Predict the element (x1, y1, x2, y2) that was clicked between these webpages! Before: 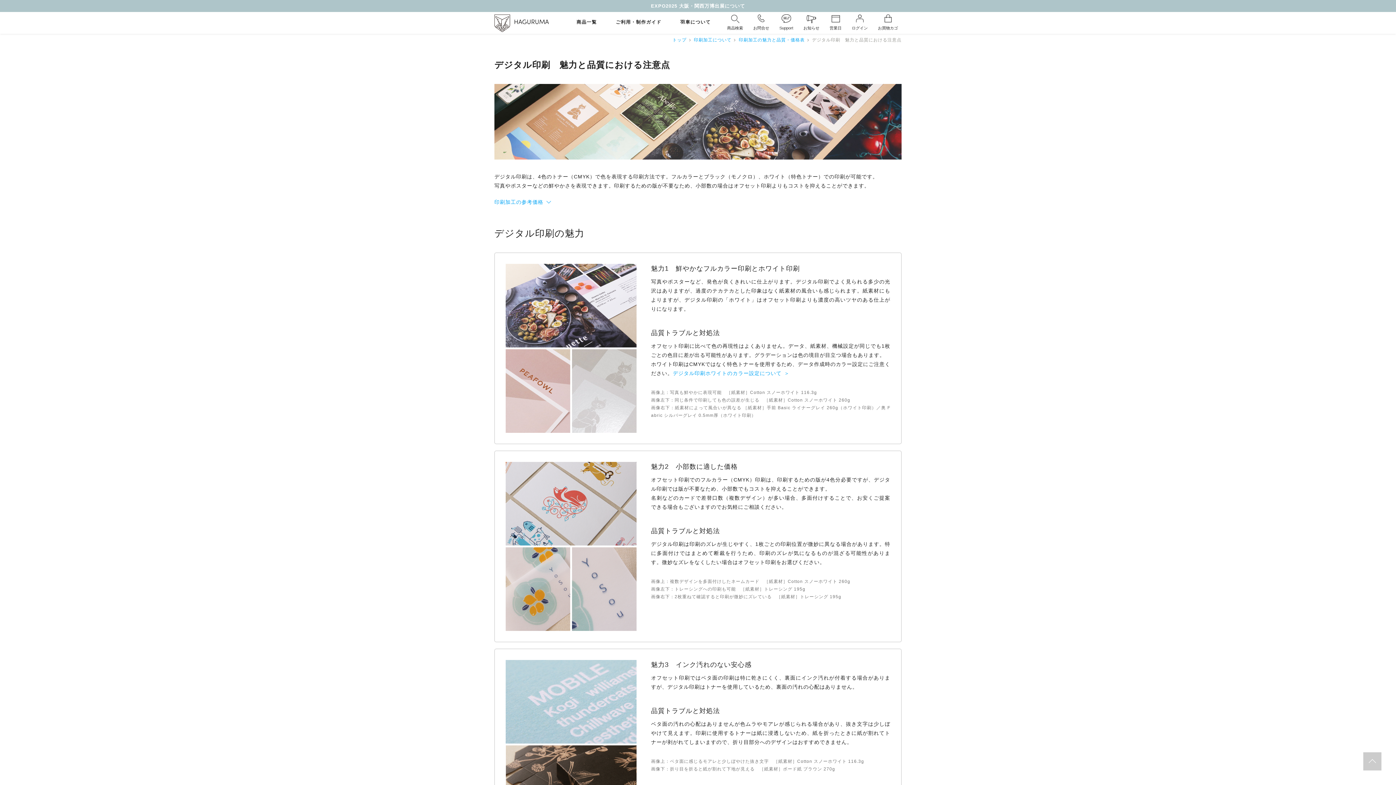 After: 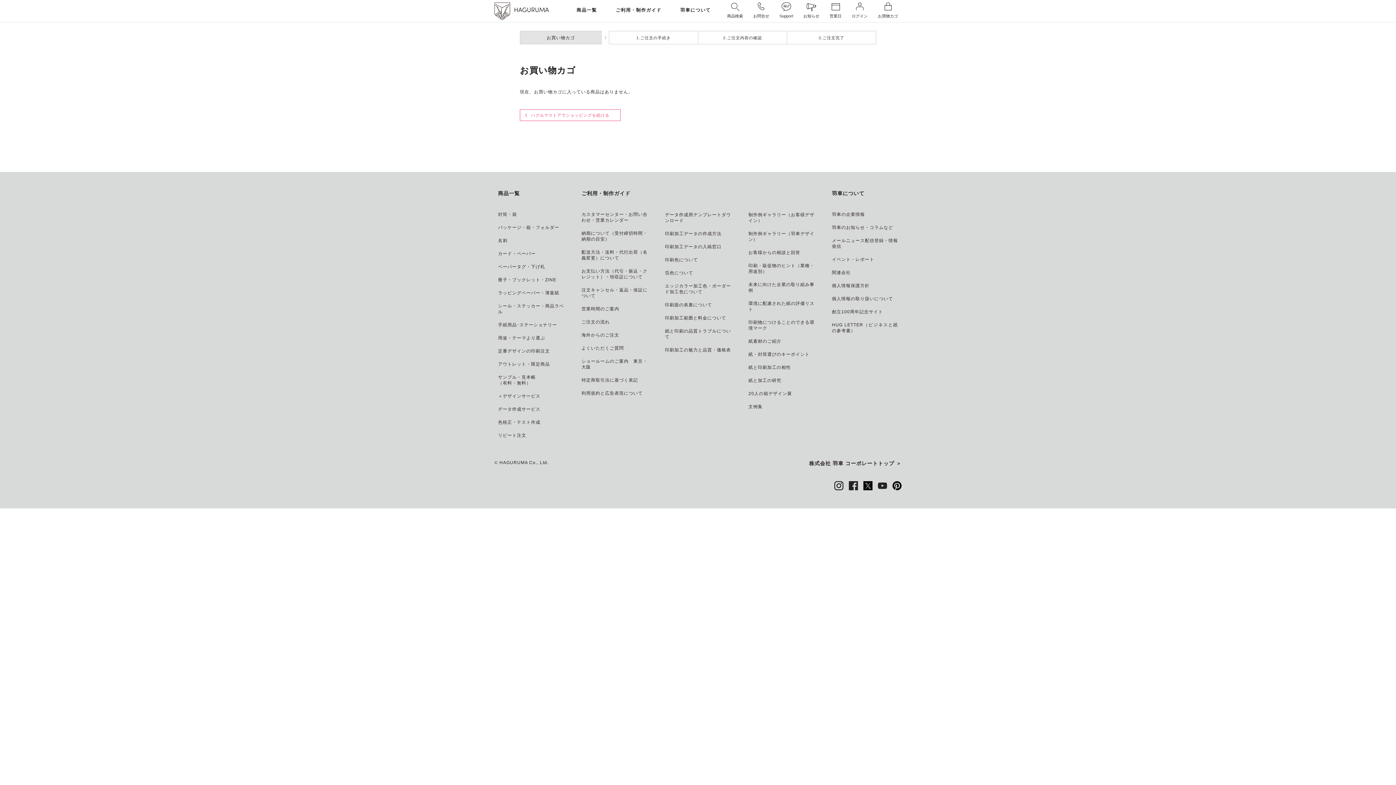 Action: label: お買物カゴ bbox: (878, 13, 901, 32)